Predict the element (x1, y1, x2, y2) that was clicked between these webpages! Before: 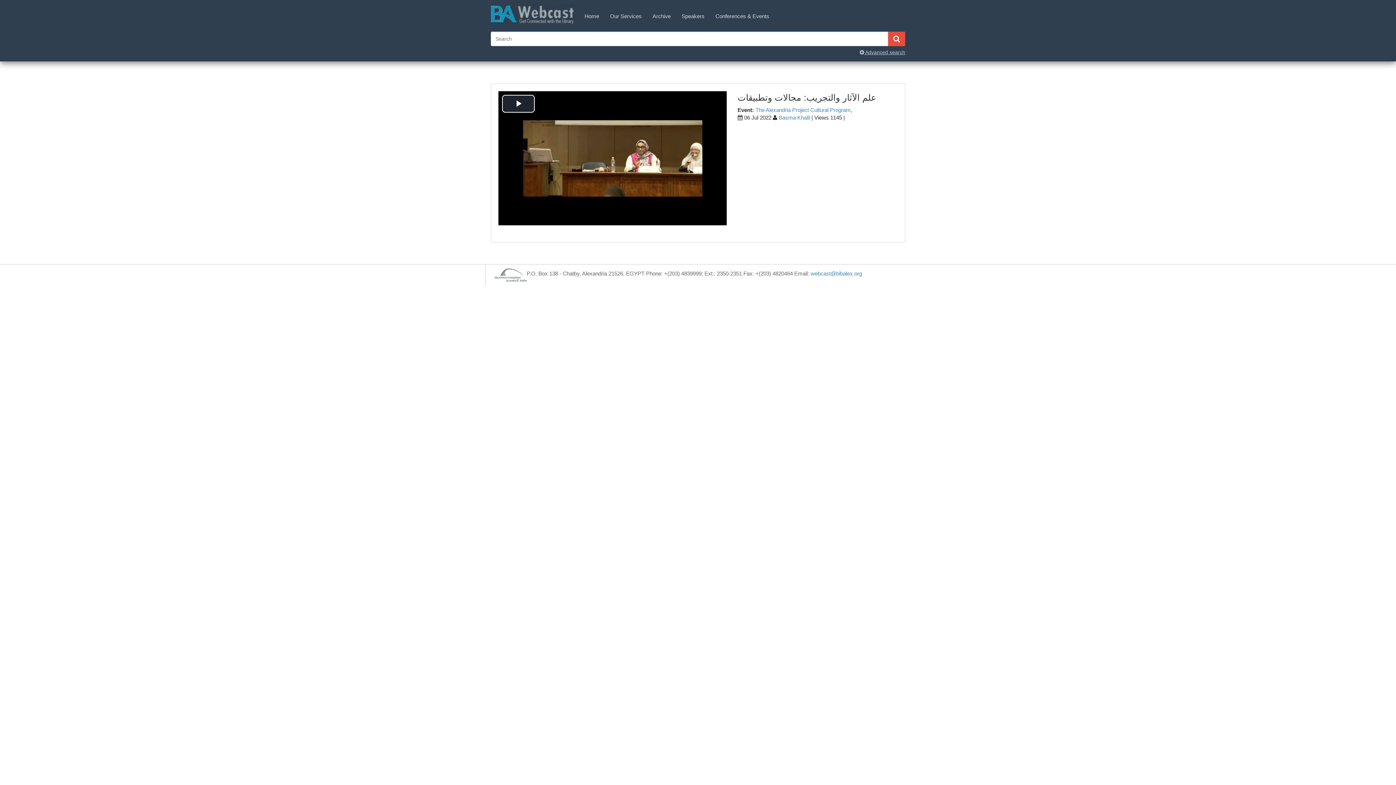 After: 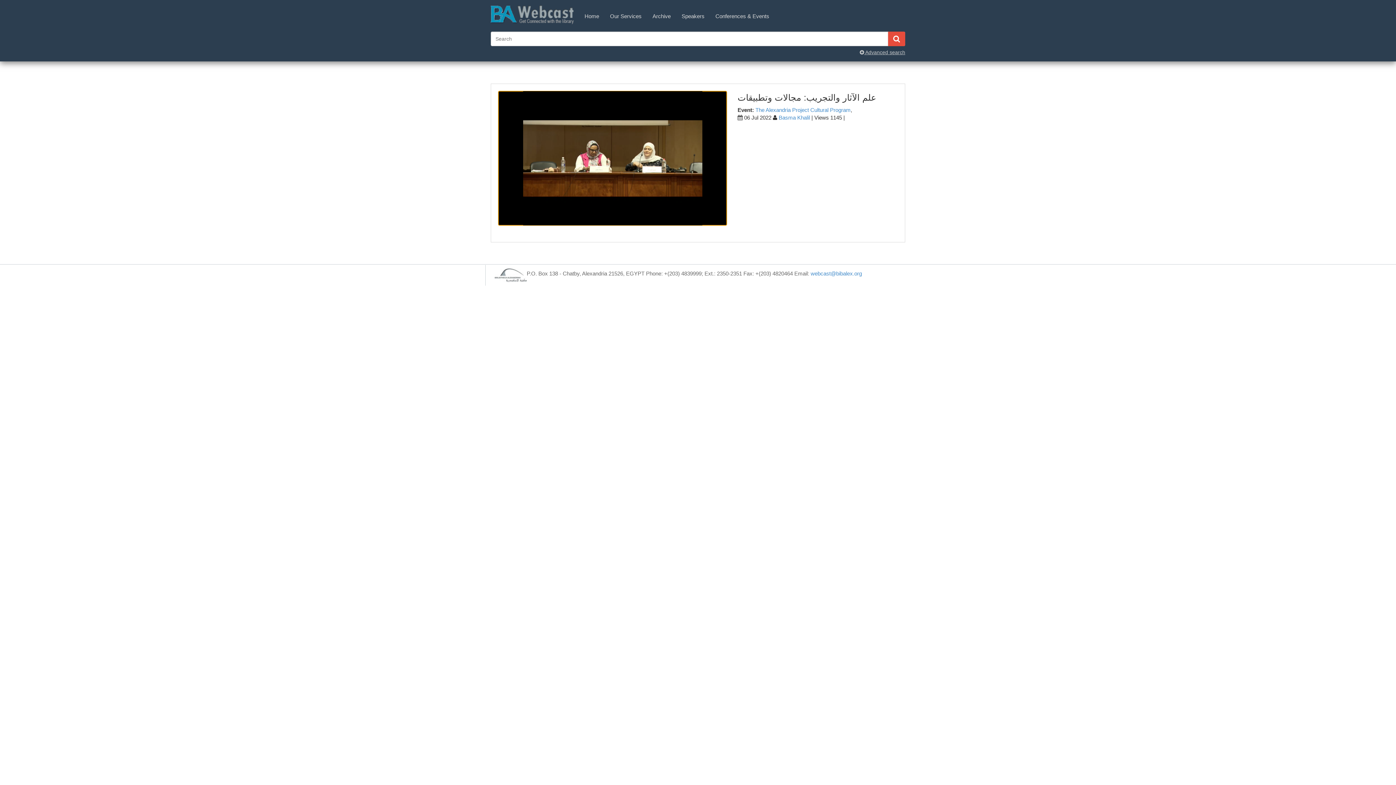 Action: bbox: (502, 94, 534, 112) label: Play Video